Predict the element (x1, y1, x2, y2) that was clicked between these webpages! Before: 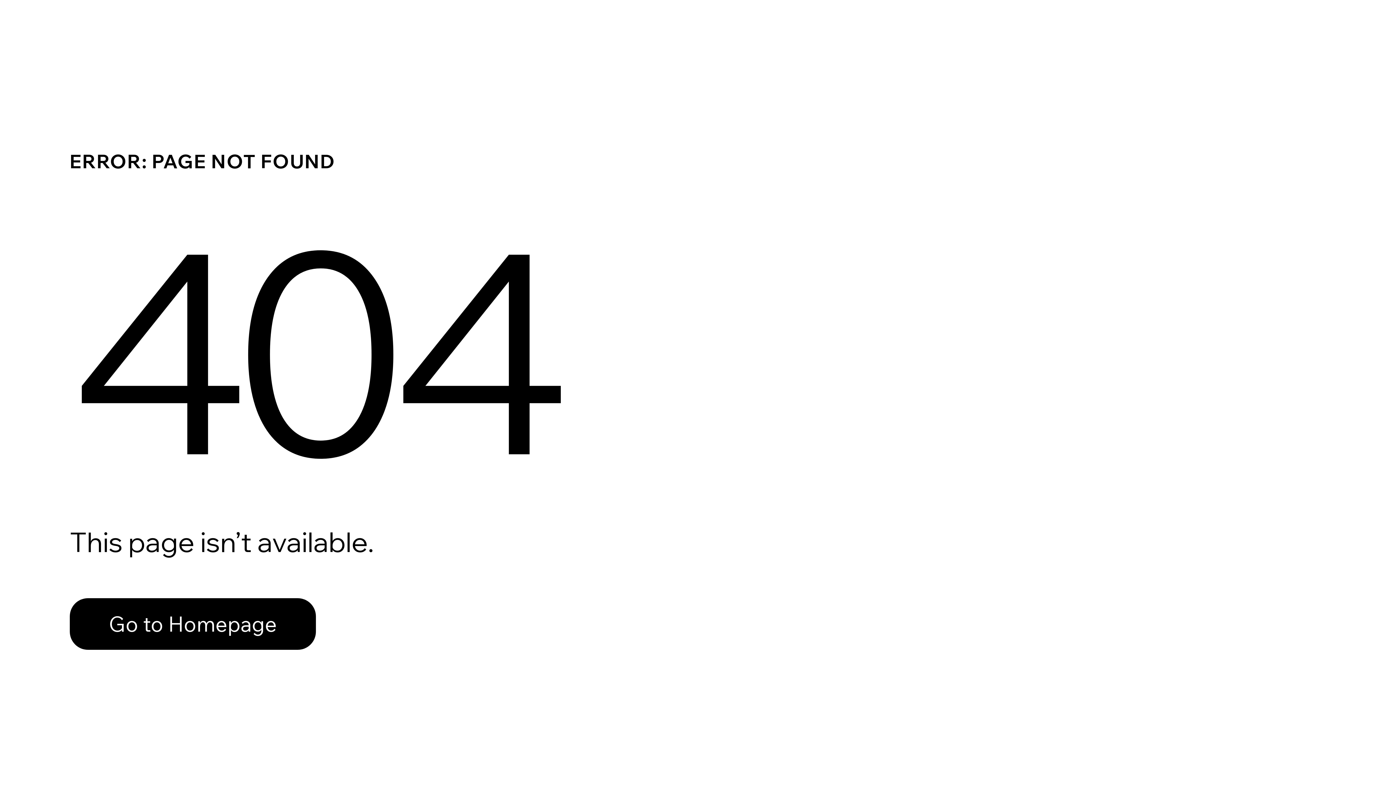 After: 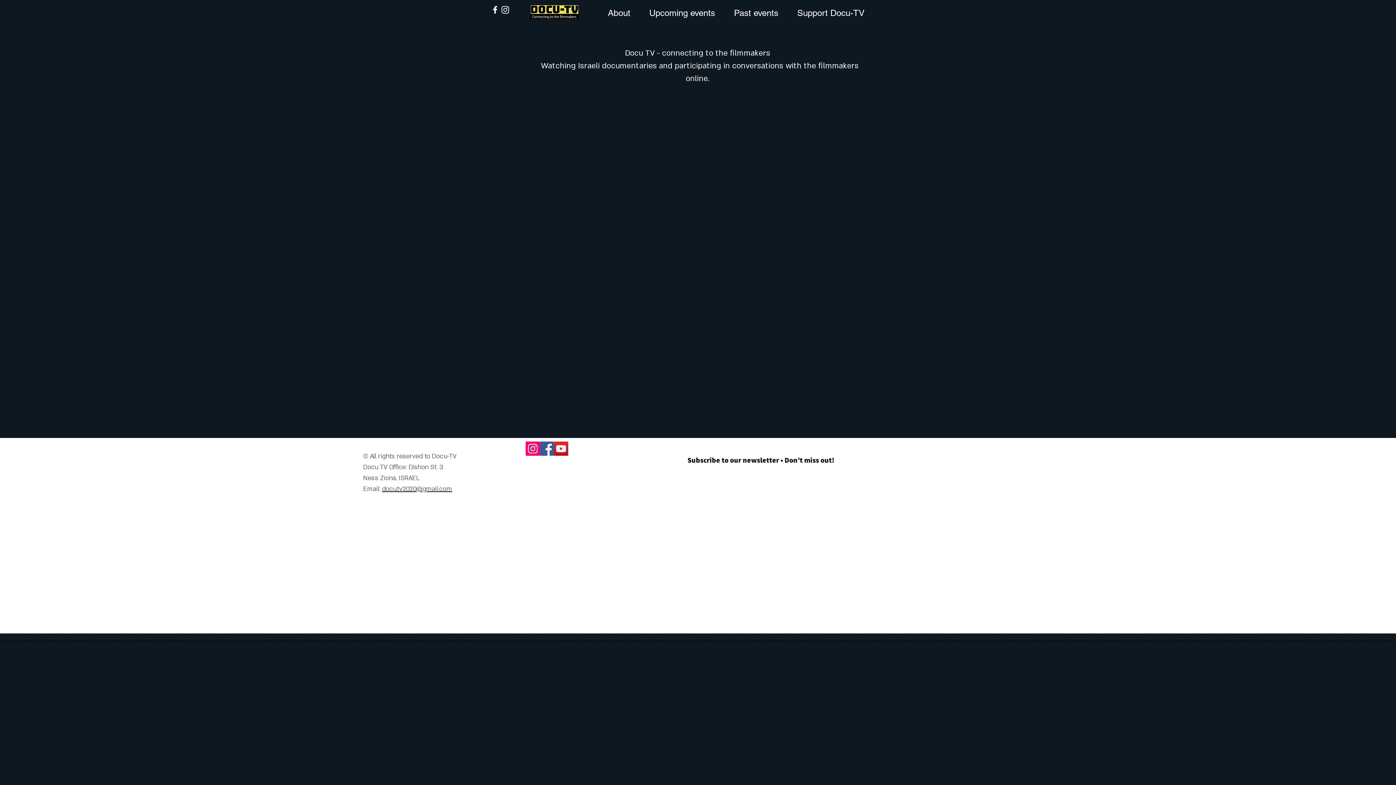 Action: label: Go to Homepage bbox: (69, 582, 768, 659)